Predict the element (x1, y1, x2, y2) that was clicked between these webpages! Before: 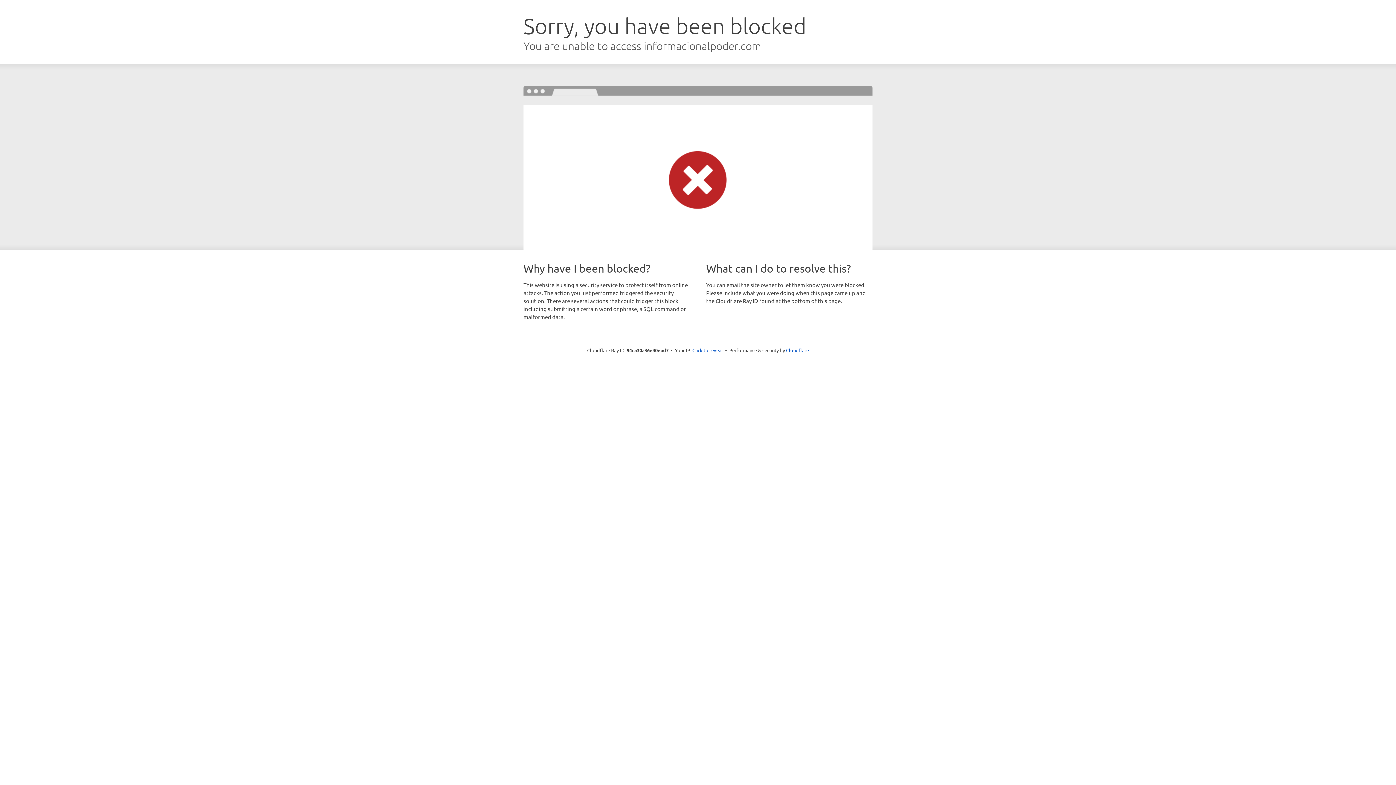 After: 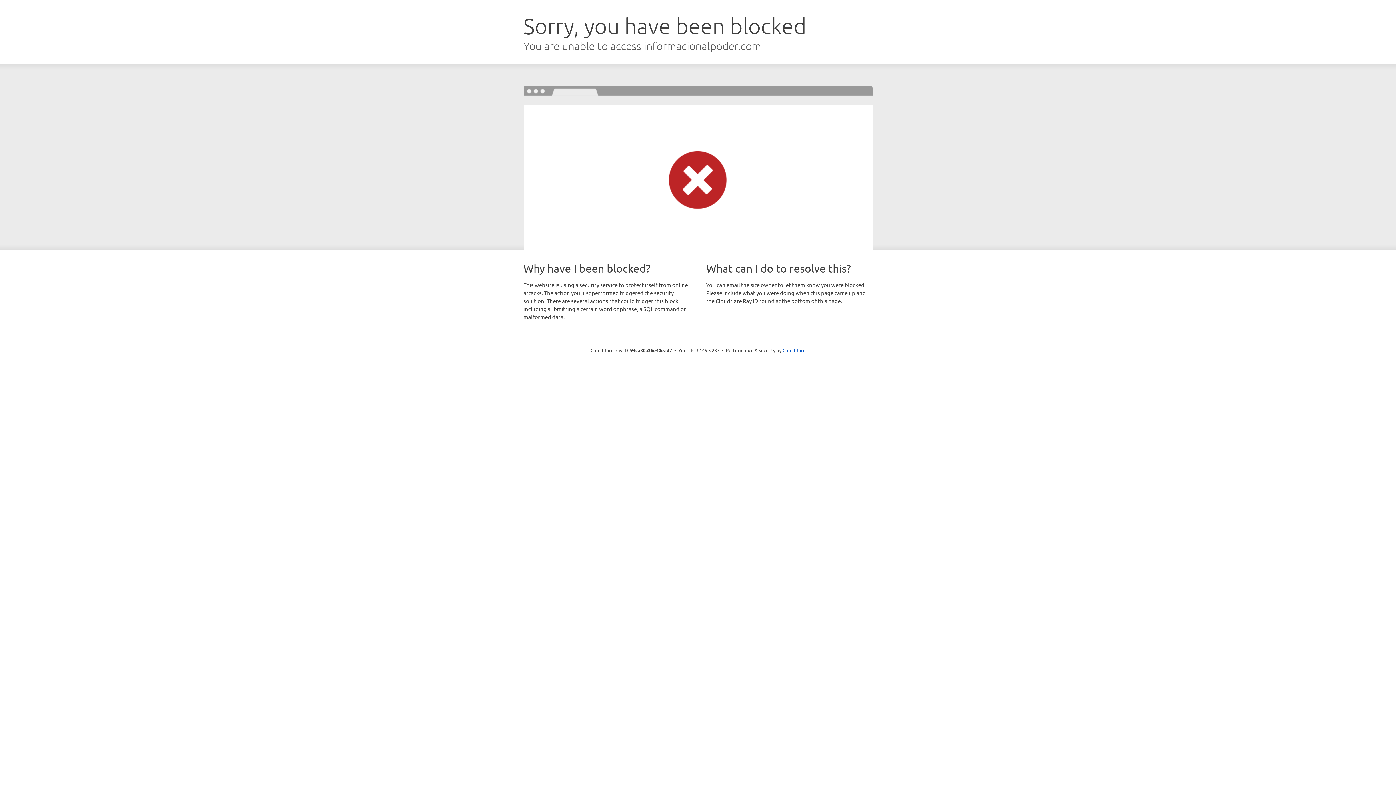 Action: bbox: (692, 346, 723, 353) label: Click to reveal